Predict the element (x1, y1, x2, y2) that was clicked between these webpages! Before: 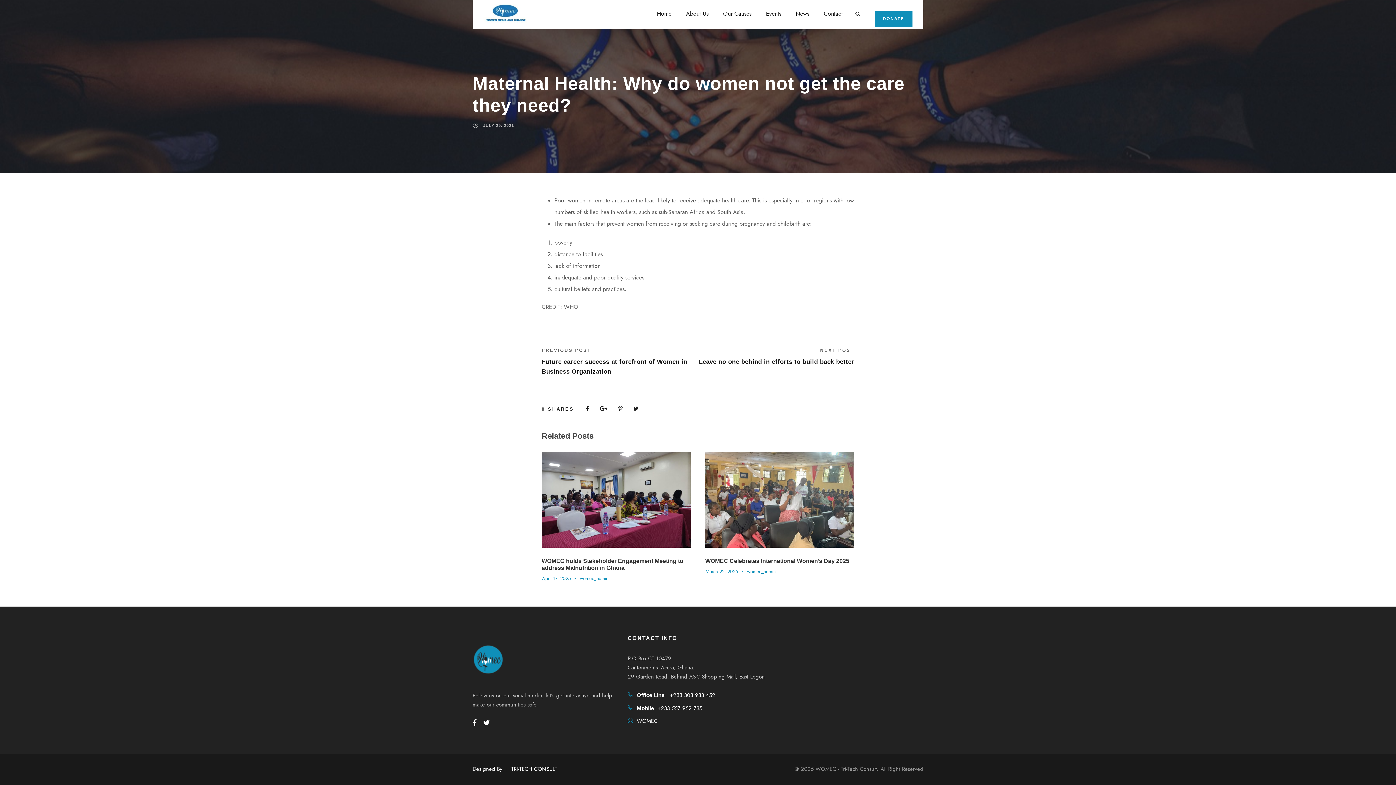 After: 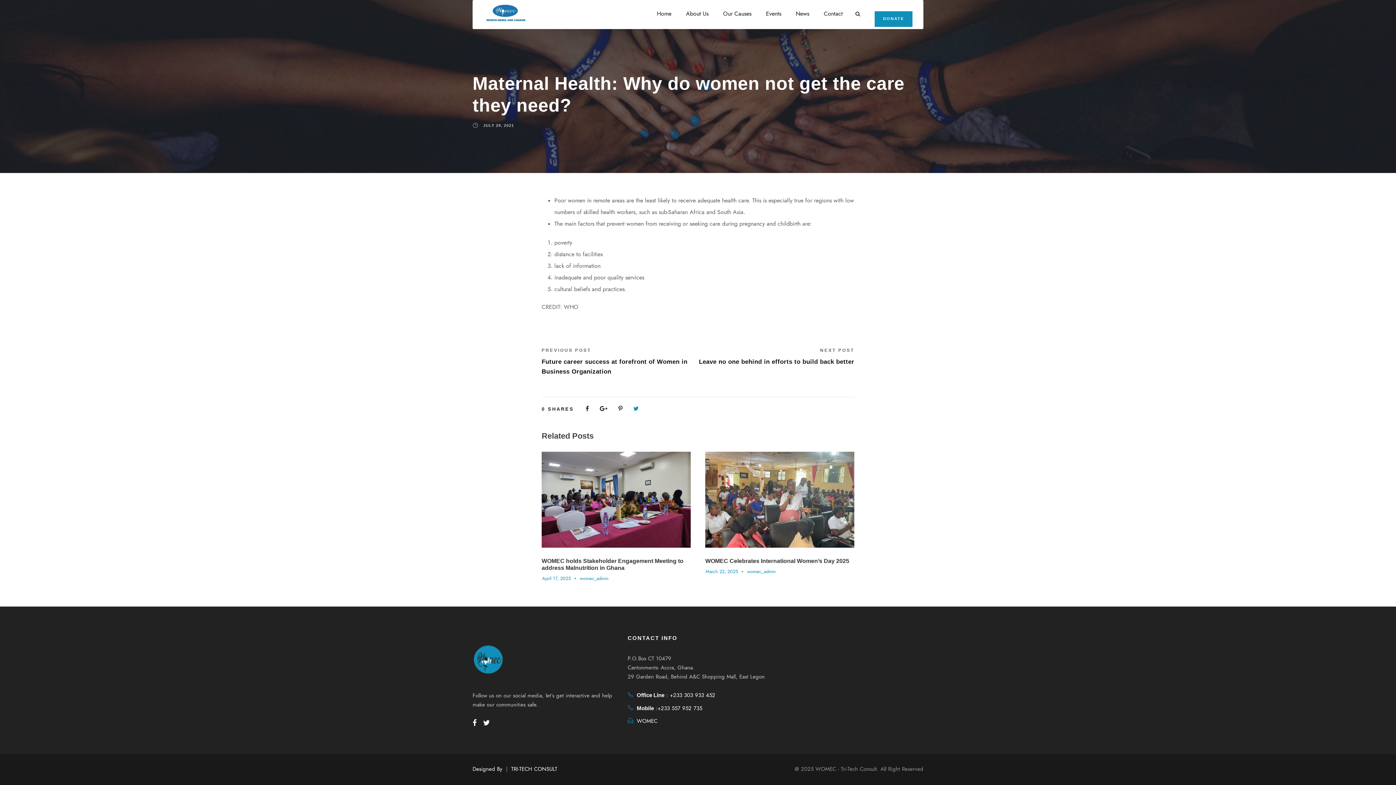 Action: bbox: (633, 405, 638, 413)